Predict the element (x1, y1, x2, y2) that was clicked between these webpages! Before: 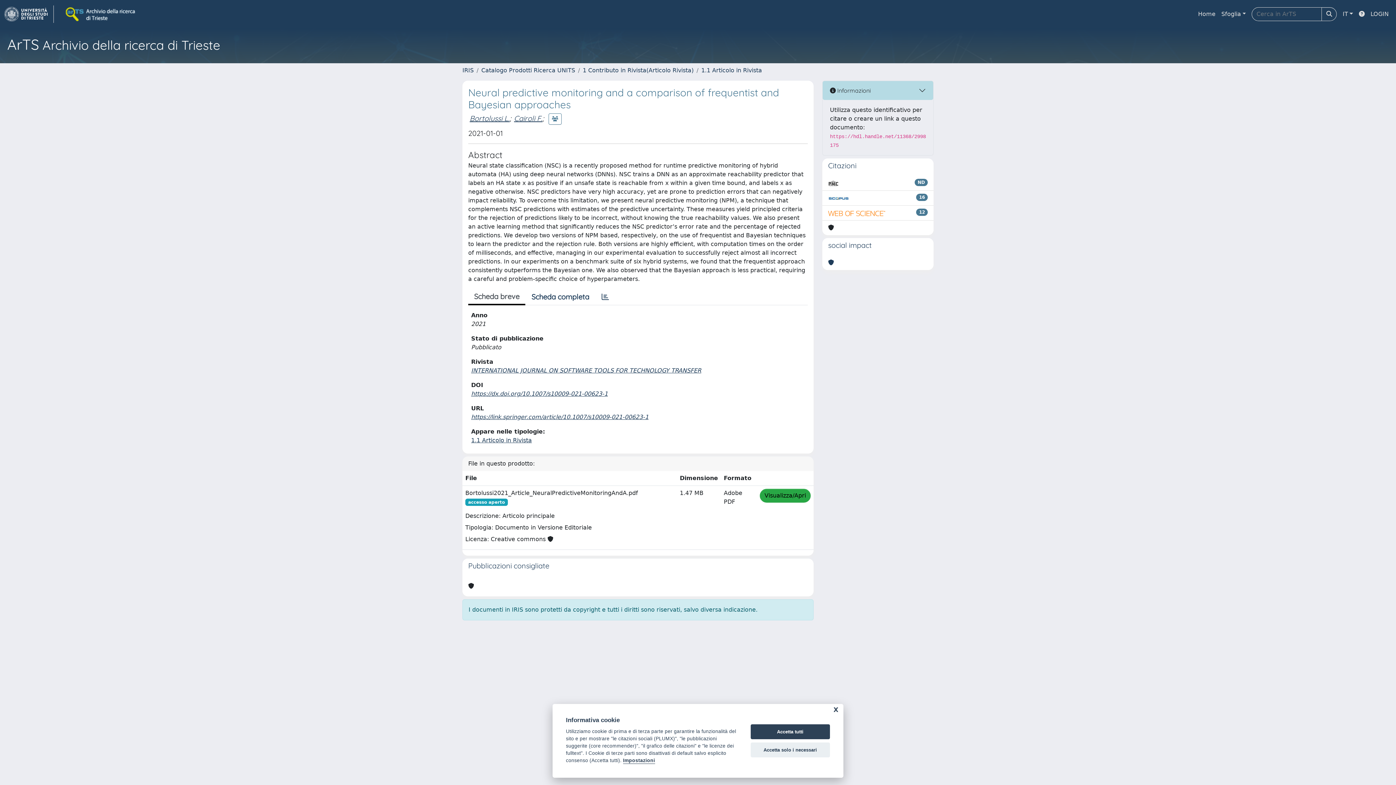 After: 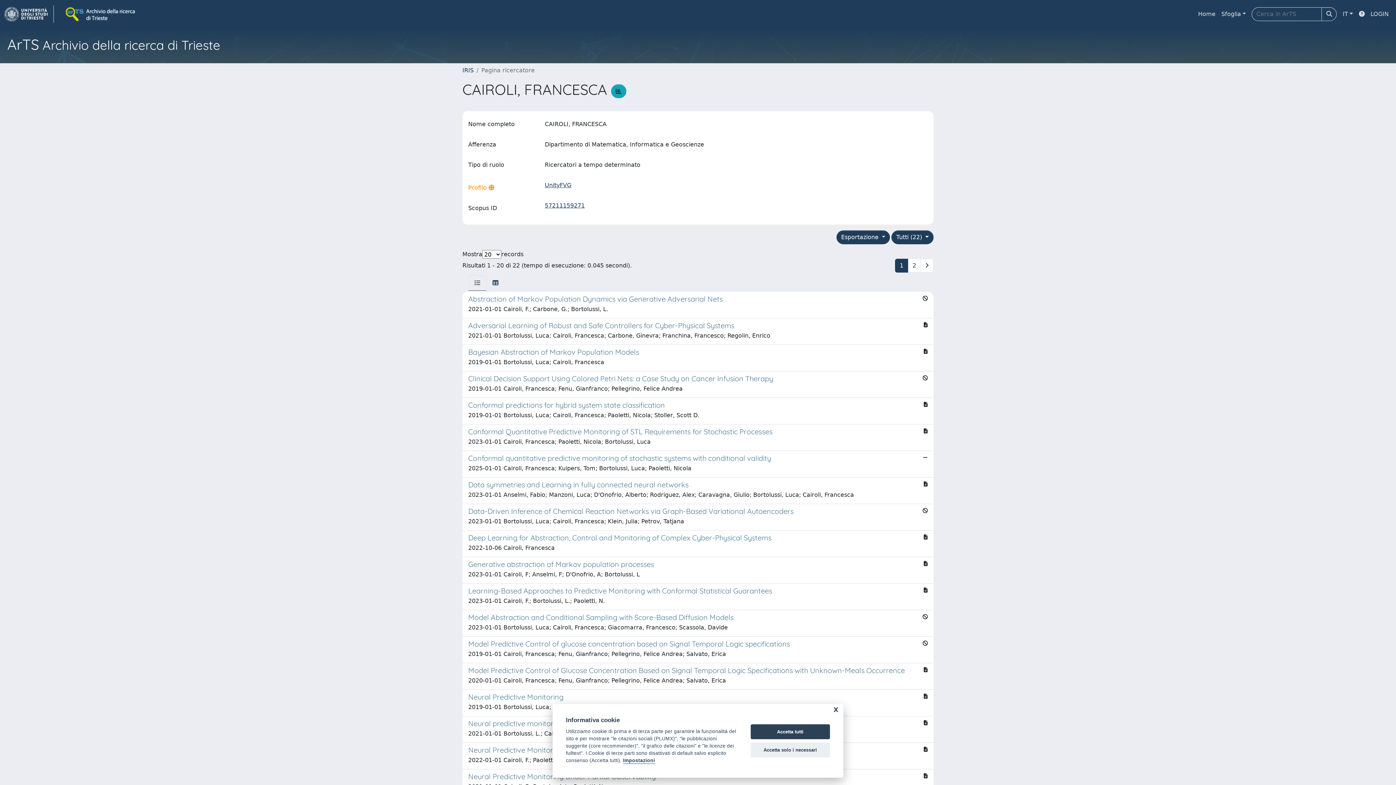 Action: bbox: (514, 113, 542, 122) label: Cairoli F.